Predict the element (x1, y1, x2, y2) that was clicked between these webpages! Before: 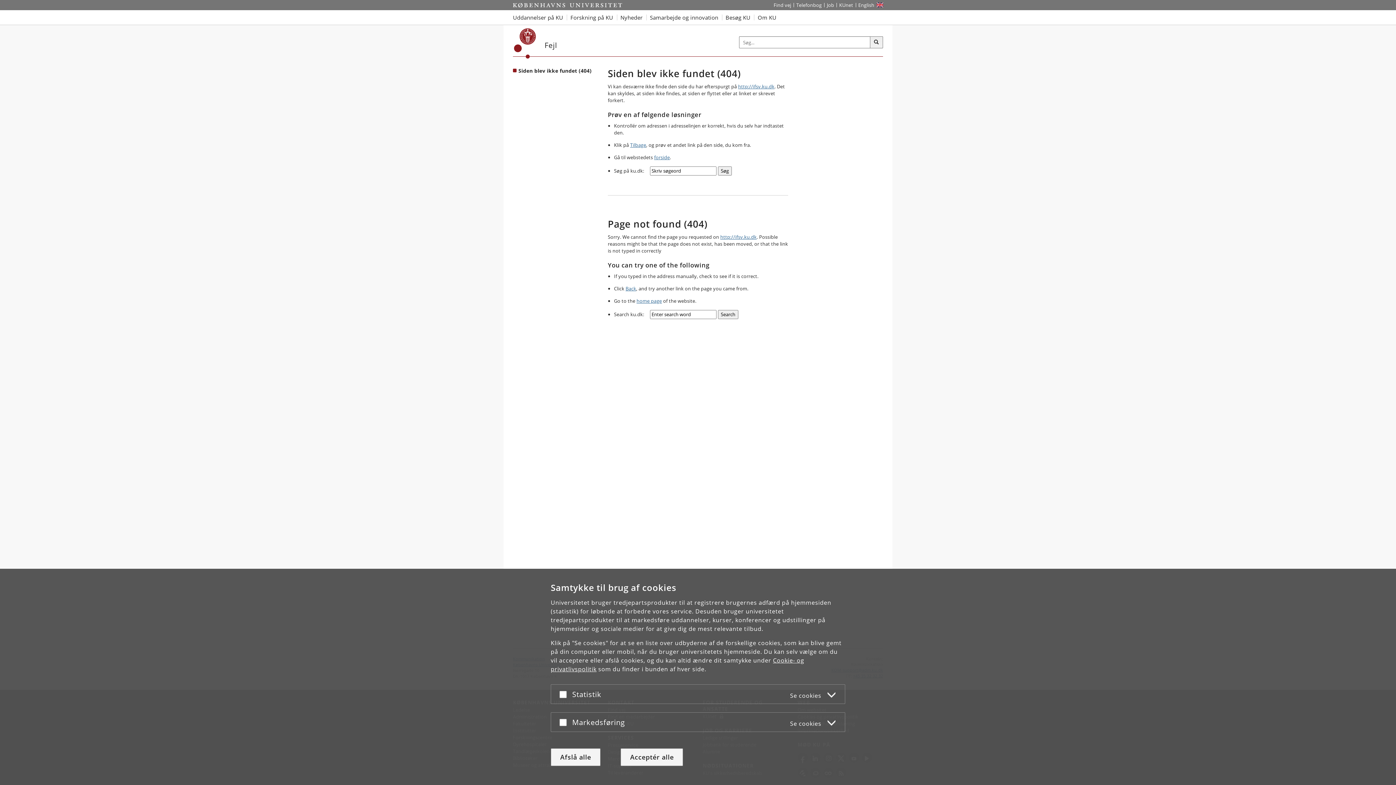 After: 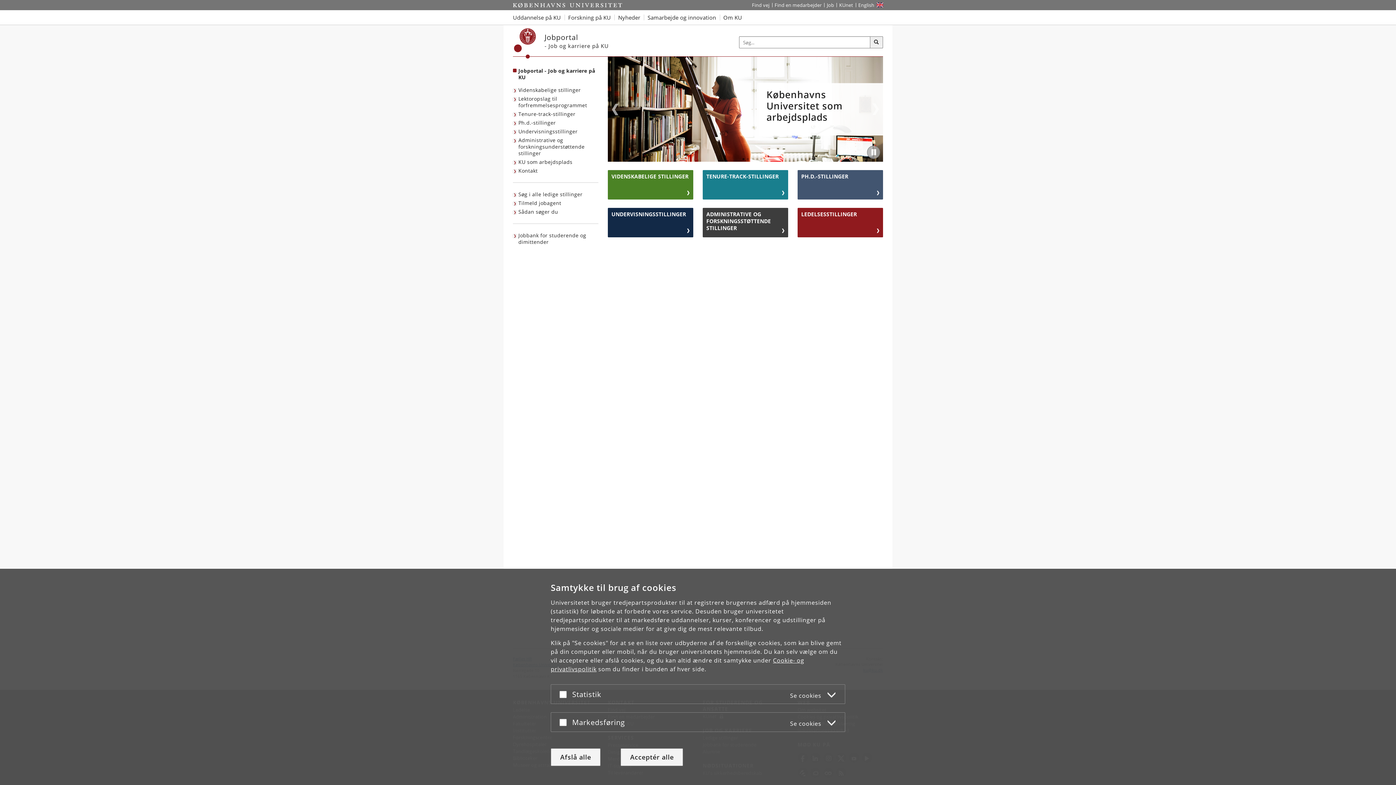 Action: bbox: (824, 0, 836, 10) label: Job og karriere på KU